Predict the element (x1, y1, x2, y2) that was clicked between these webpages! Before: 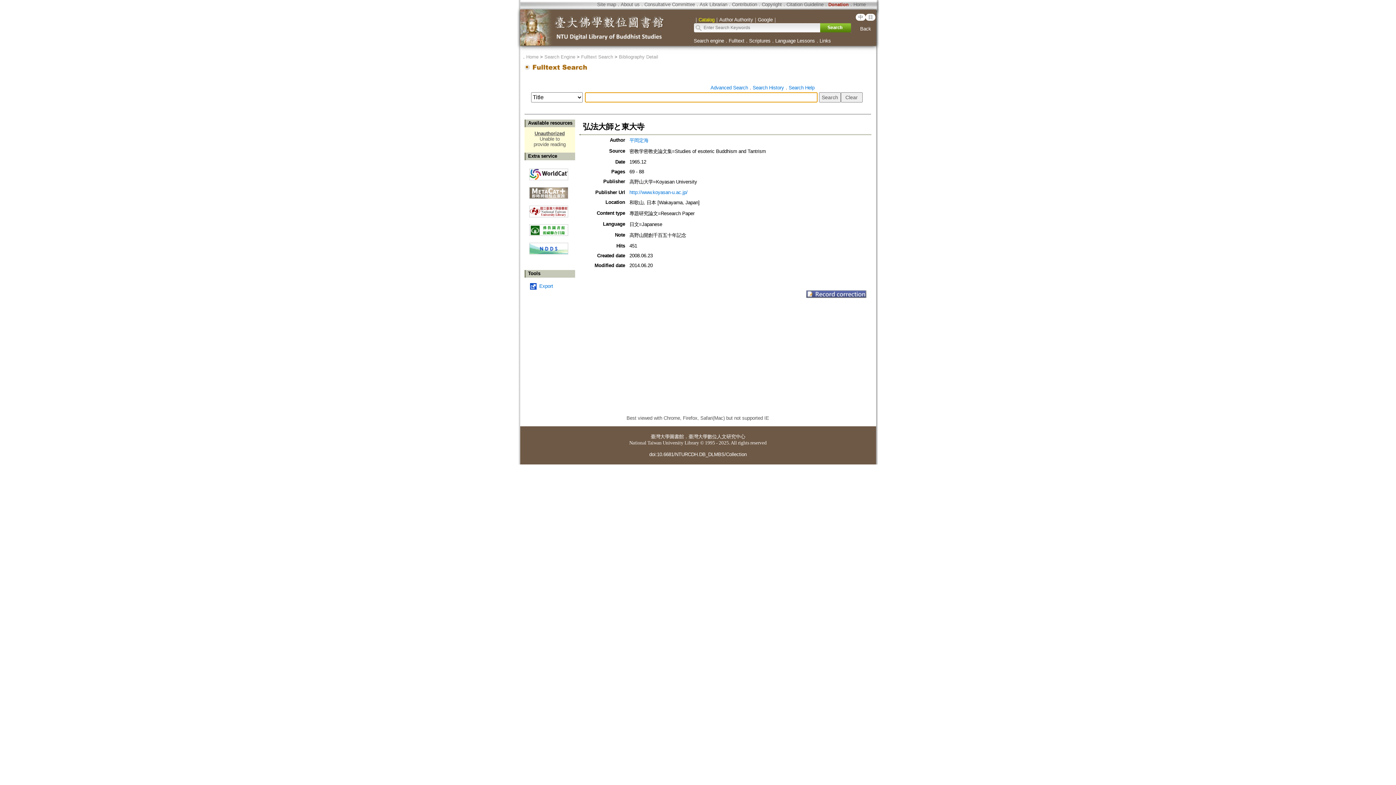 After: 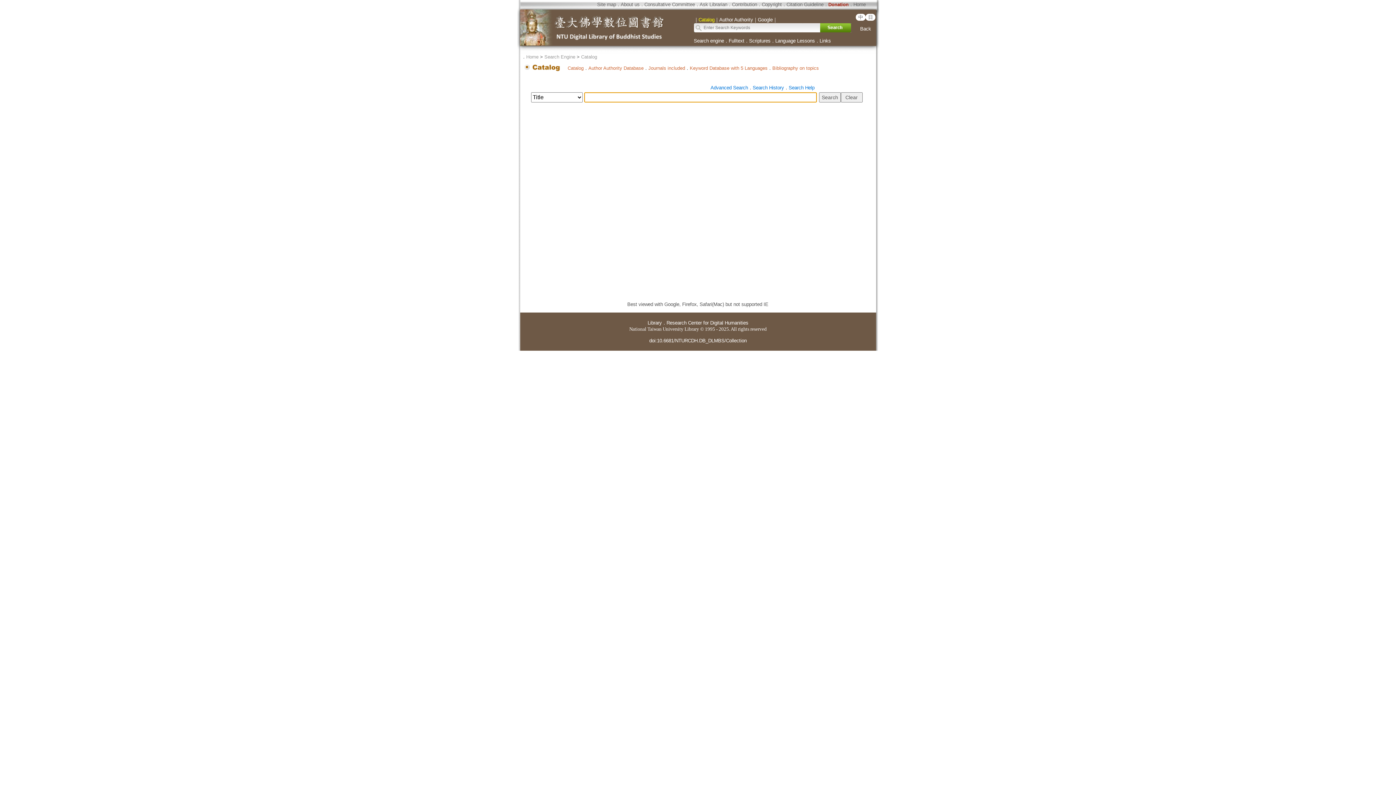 Action: bbox: (522, 67, 591, 72)